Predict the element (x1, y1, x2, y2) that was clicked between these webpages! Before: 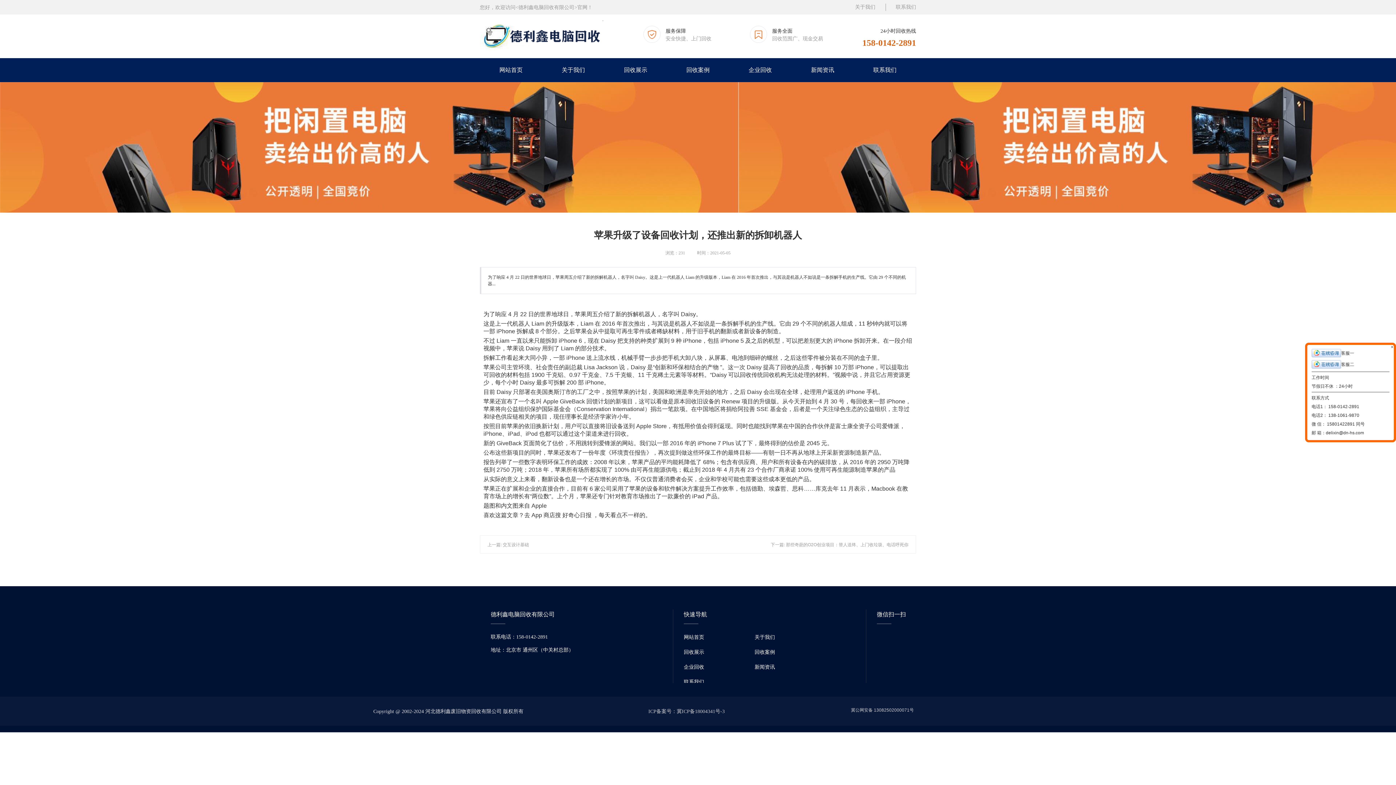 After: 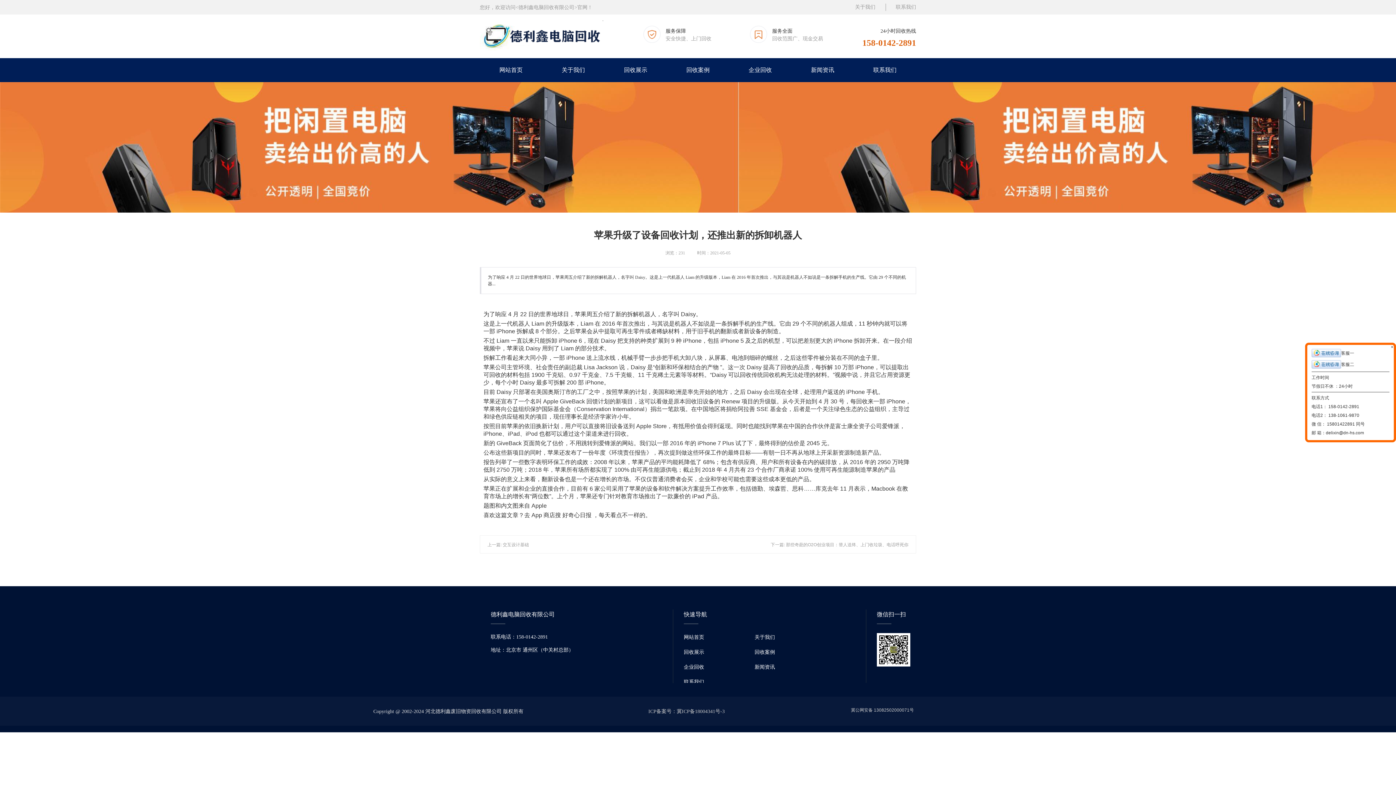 Action: bbox: (851, 707, 914, 712) label: 冀公网安备 13082502000071号